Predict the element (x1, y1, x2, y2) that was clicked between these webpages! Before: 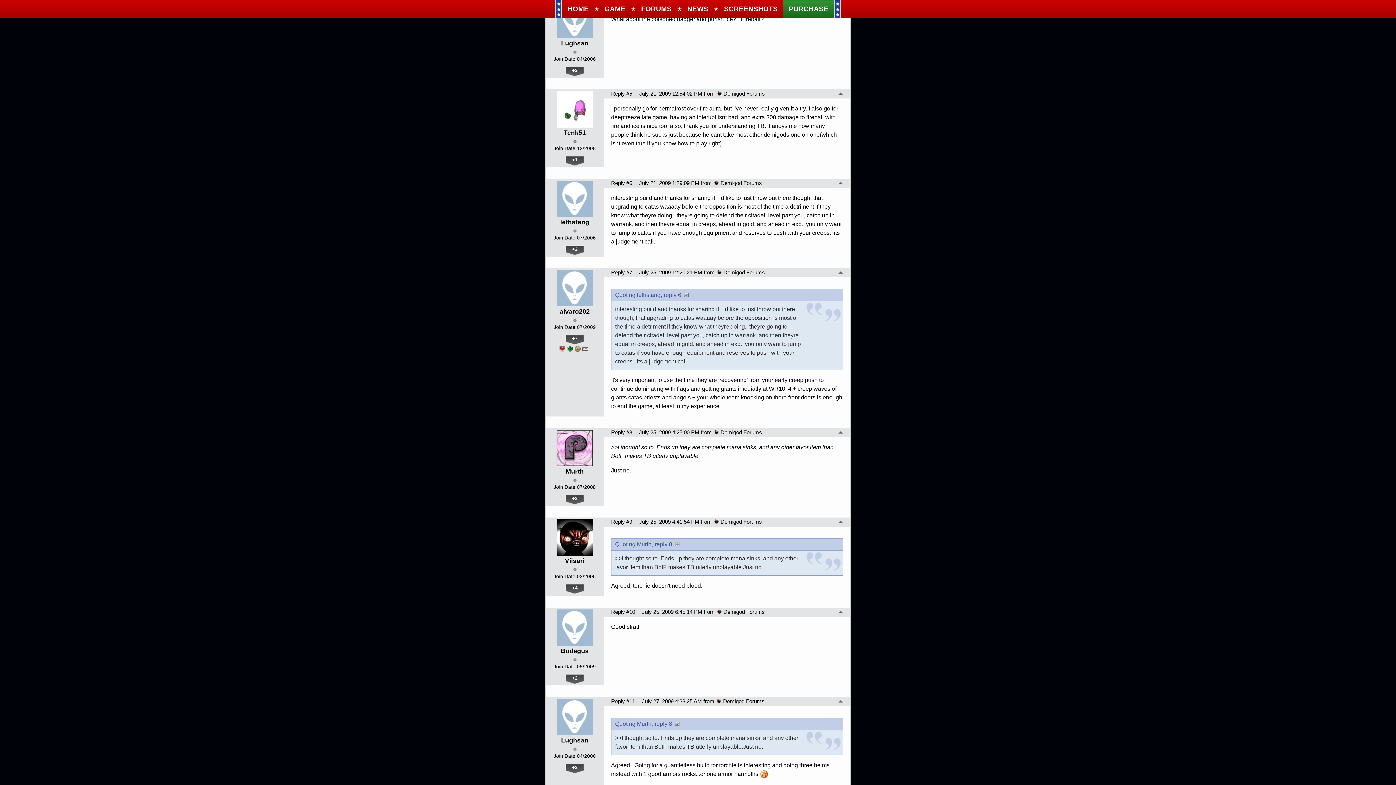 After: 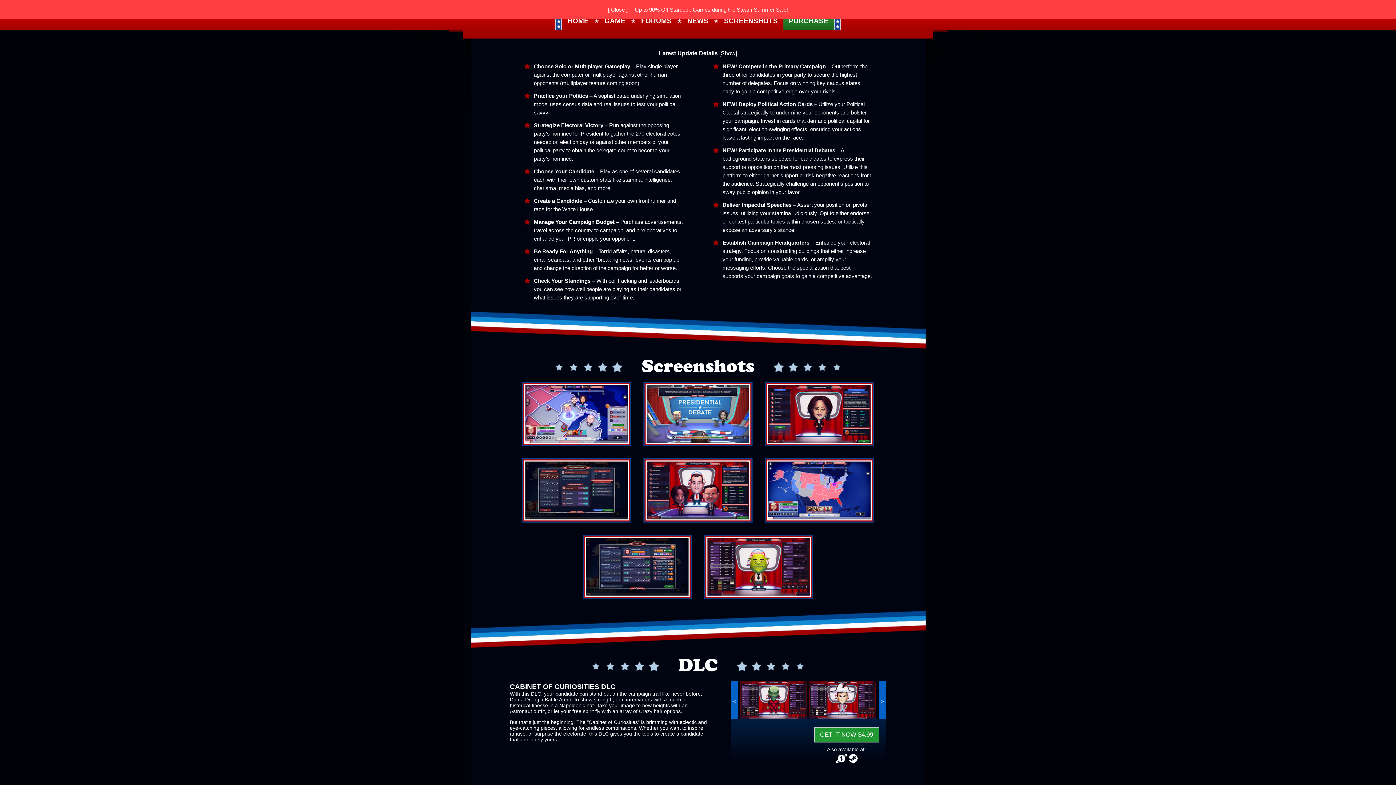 Action: bbox: (604, 0, 625, 17) label: GAME